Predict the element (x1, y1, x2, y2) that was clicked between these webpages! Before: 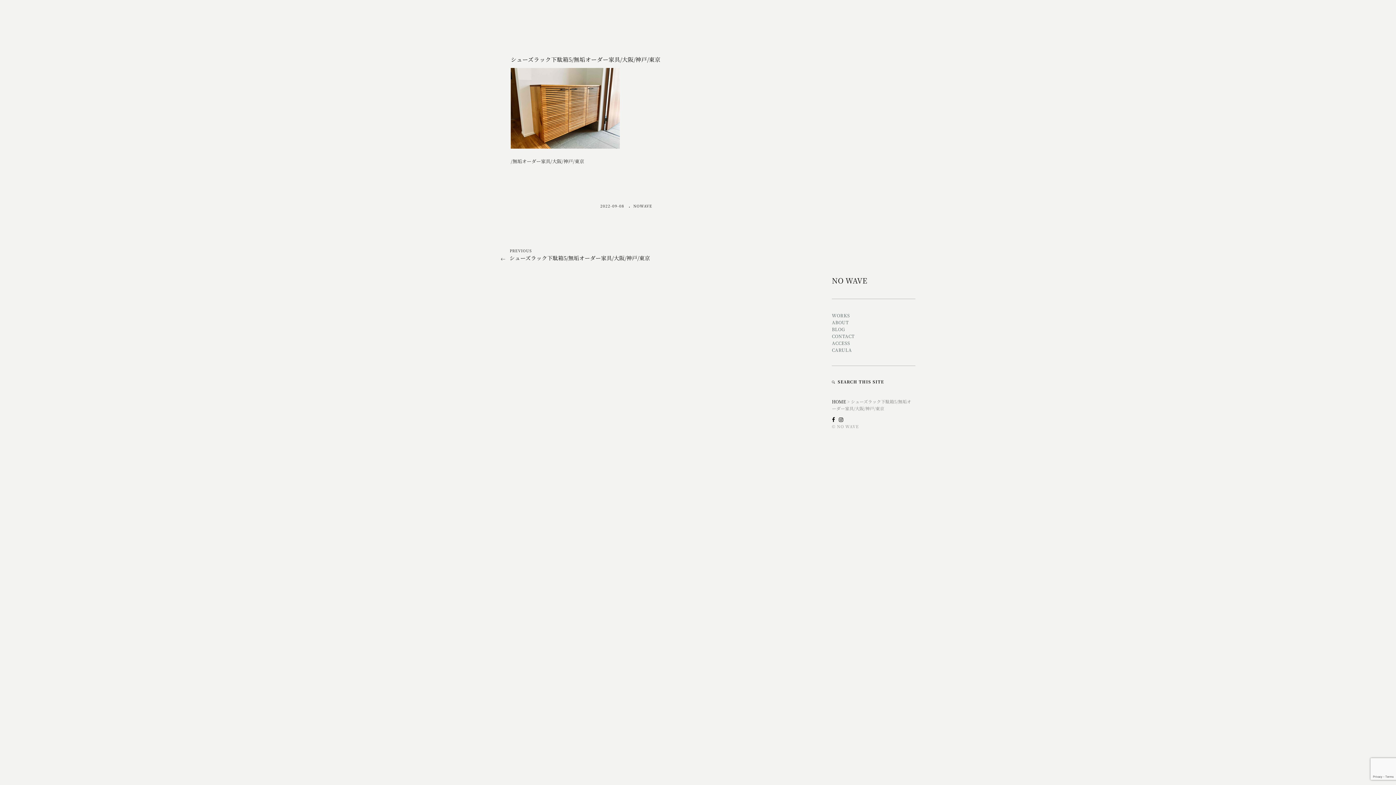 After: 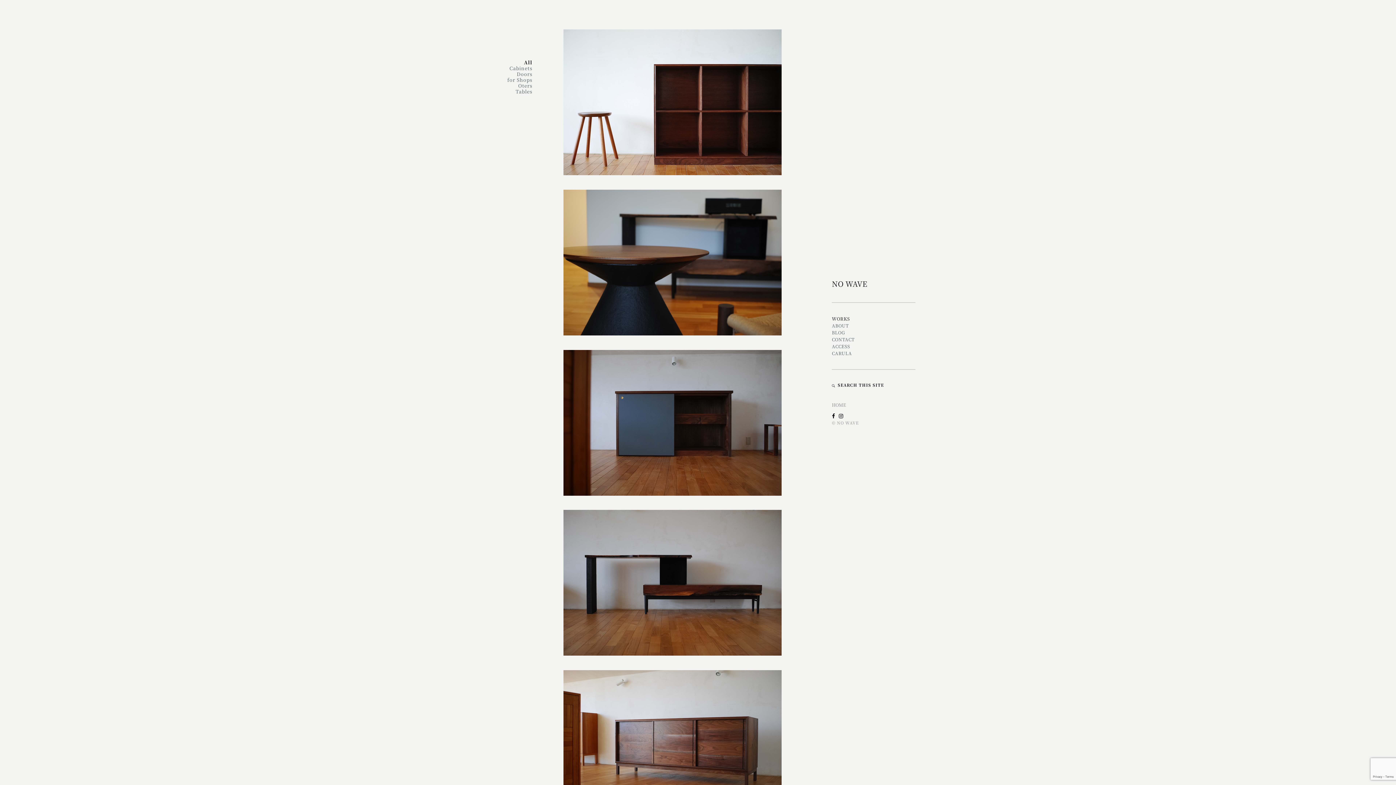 Action: label: NO WAVE bbox: (832, 275, 867, 285)